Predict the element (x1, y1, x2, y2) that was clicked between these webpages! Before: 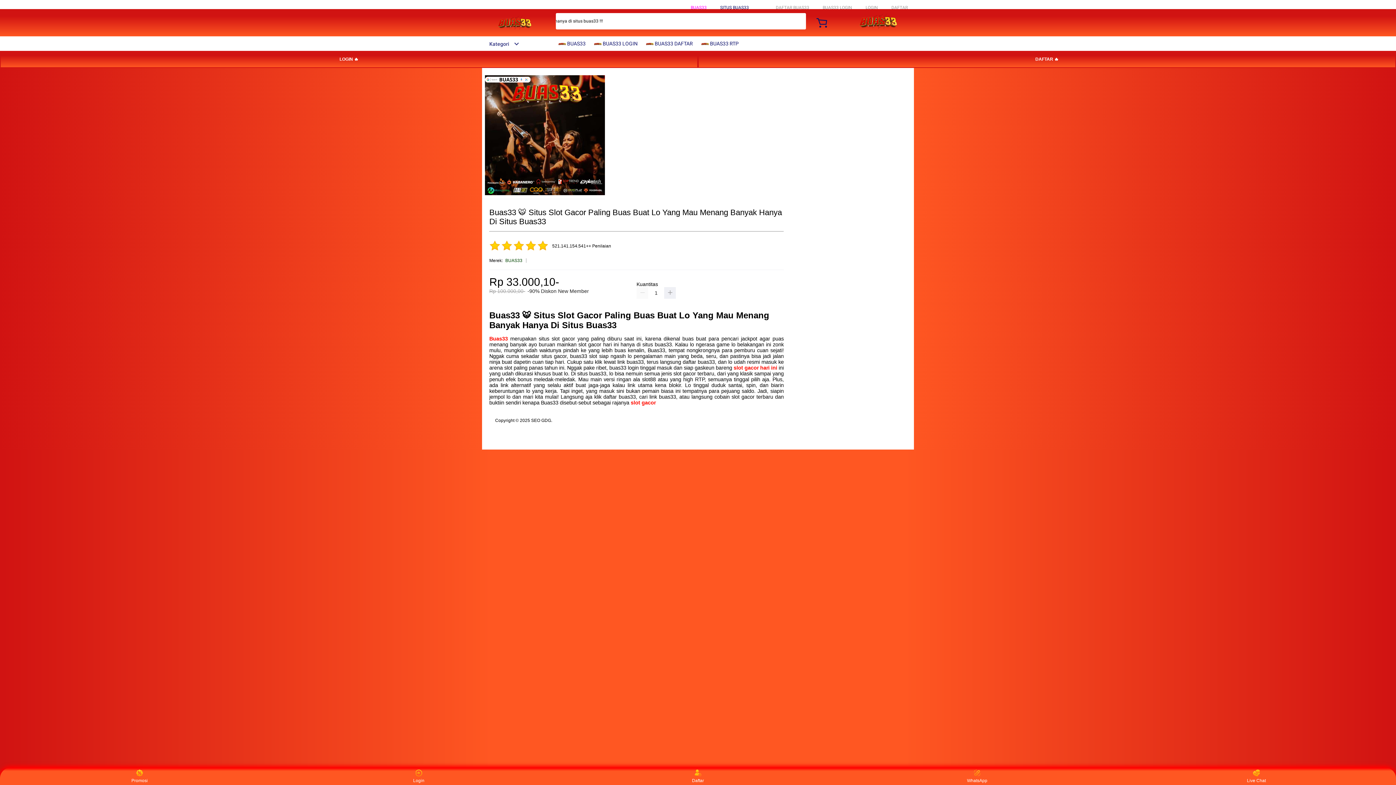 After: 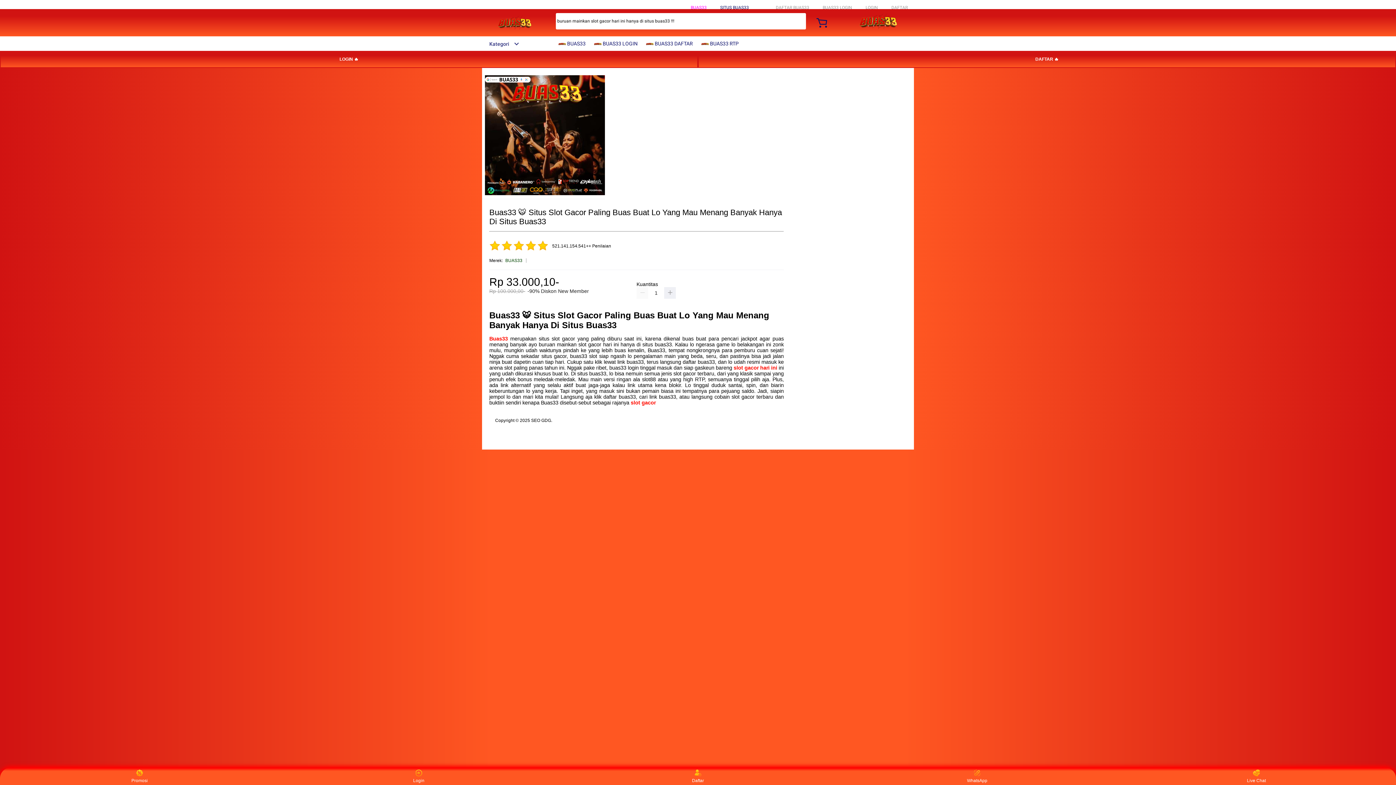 Action: bbox: (630, 400, 656, 405) label: slot gacor